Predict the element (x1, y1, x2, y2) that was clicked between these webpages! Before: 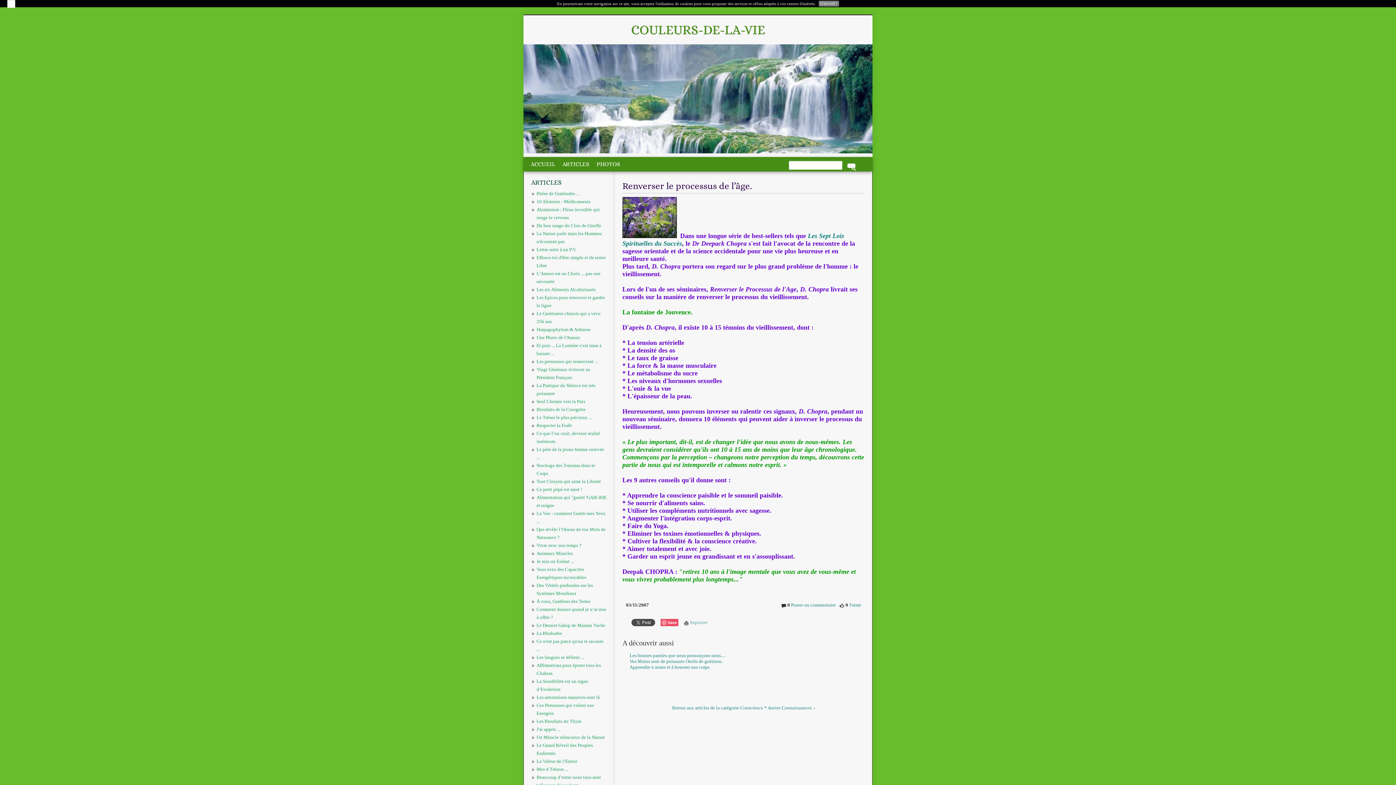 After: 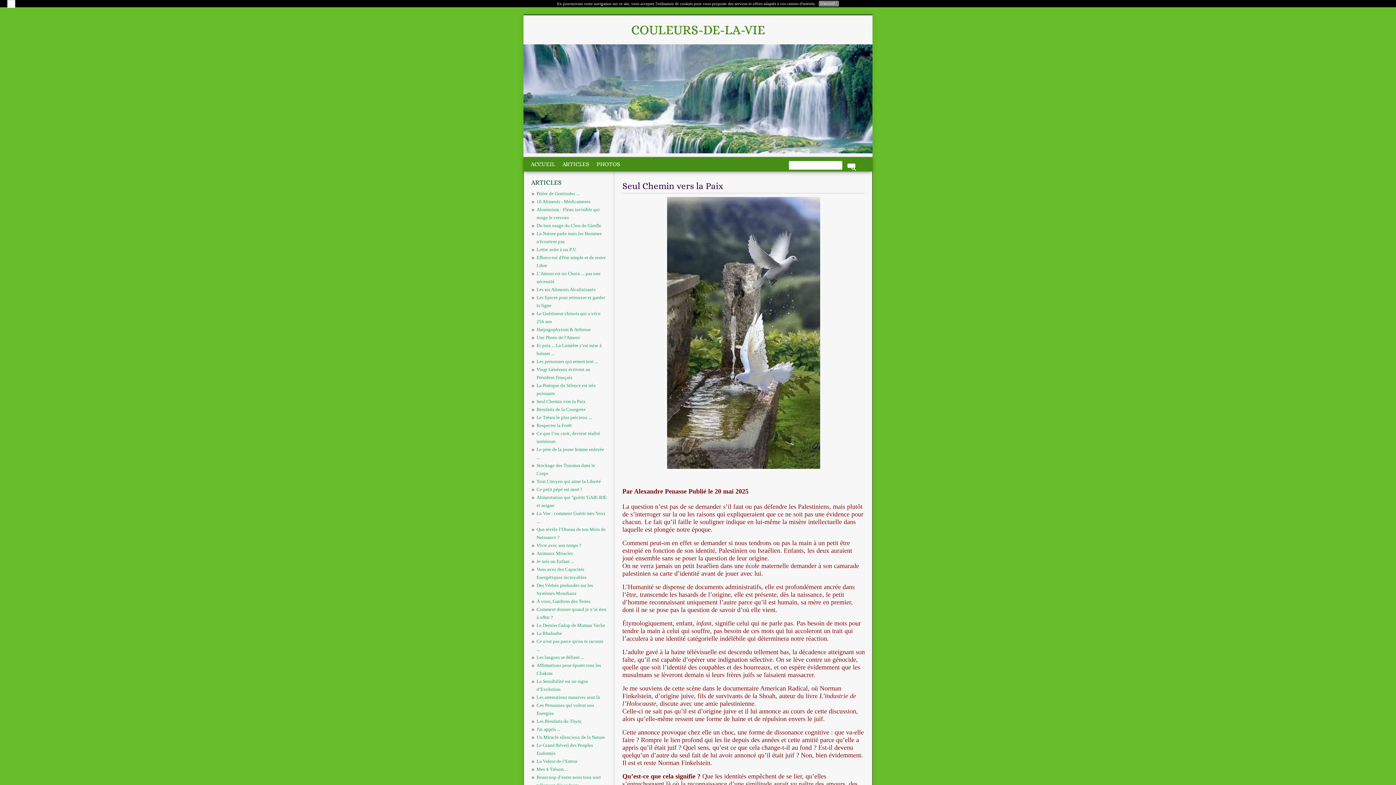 Action: bbox: (536, 398, 585, 404) label: Seul Chemin vers la Paix